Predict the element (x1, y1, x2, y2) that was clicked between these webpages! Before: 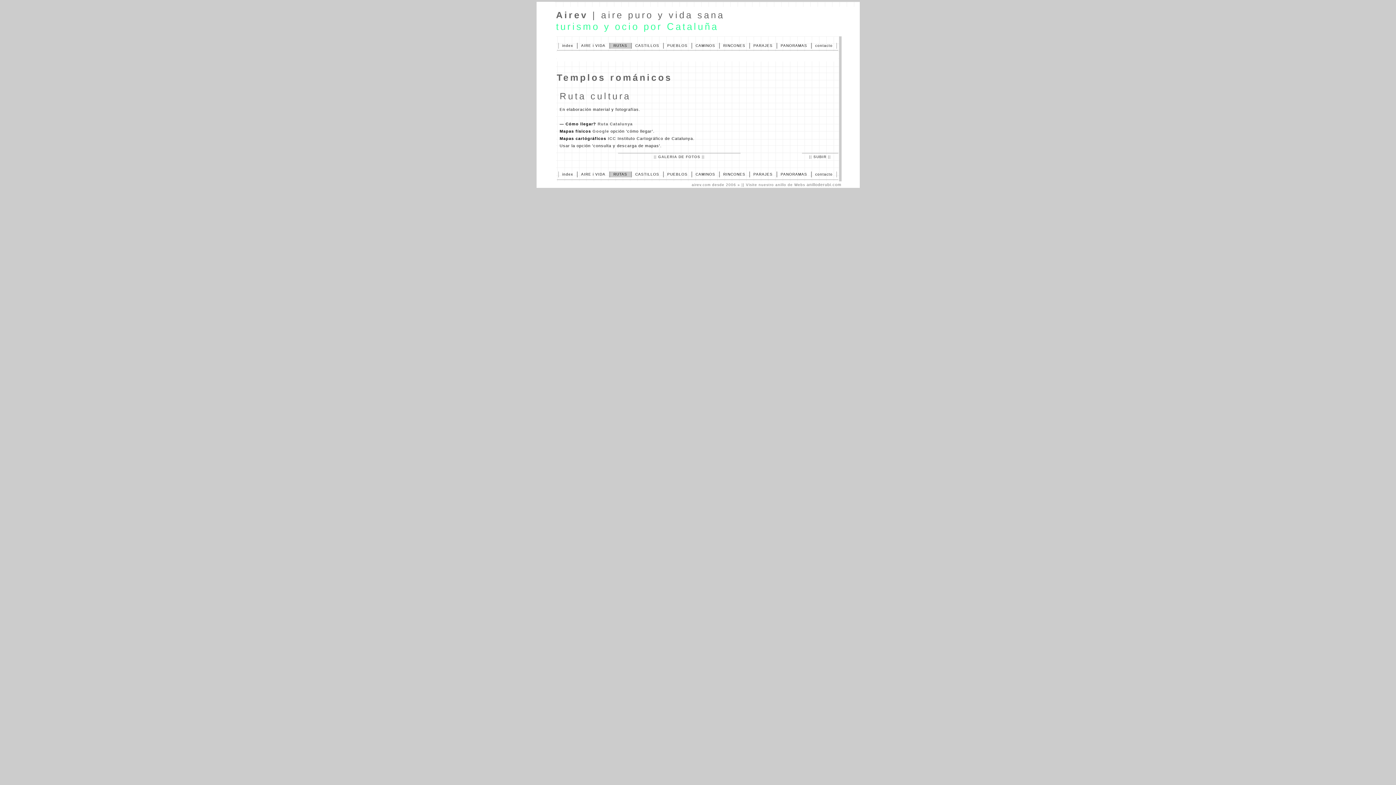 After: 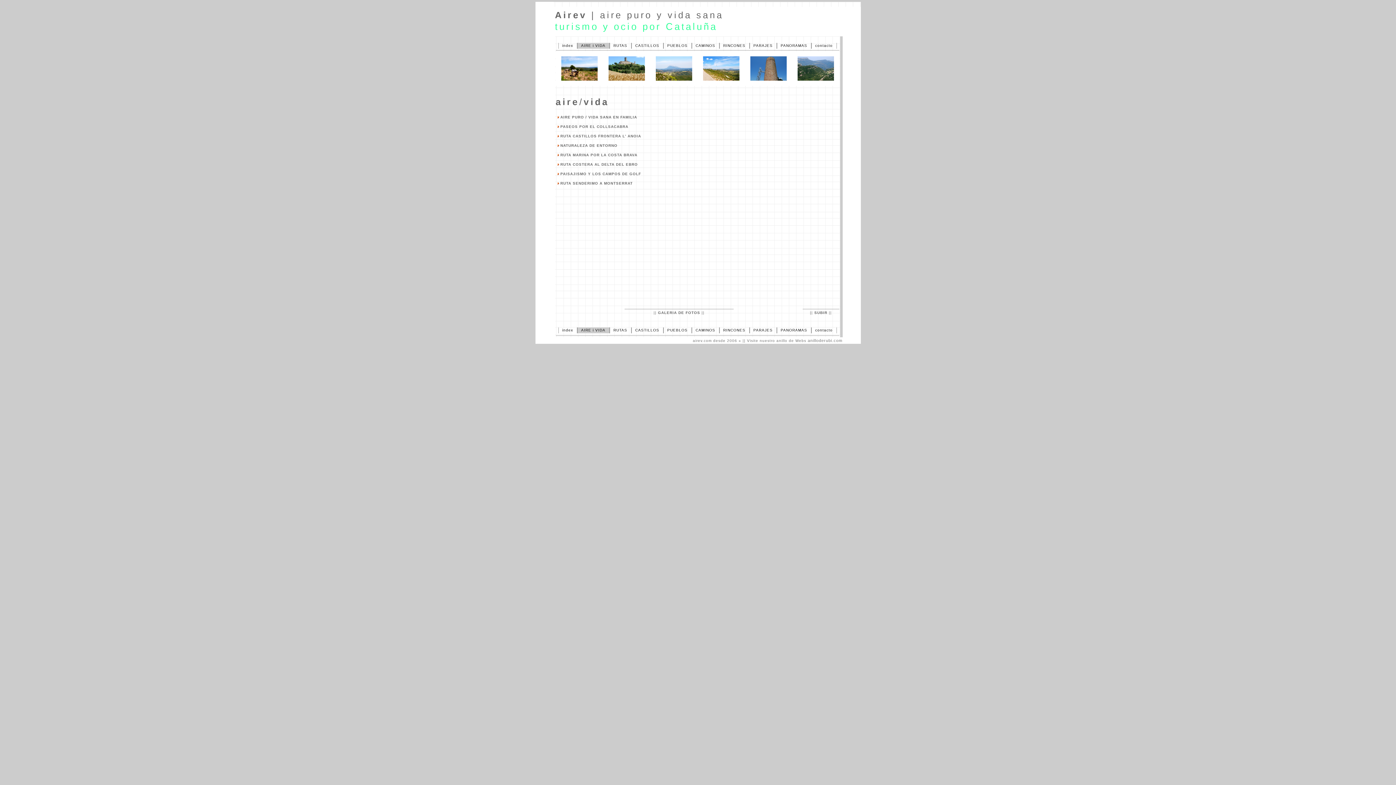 Action: label: AIRE i VIDA bbox: (577, 171, 609, 177)